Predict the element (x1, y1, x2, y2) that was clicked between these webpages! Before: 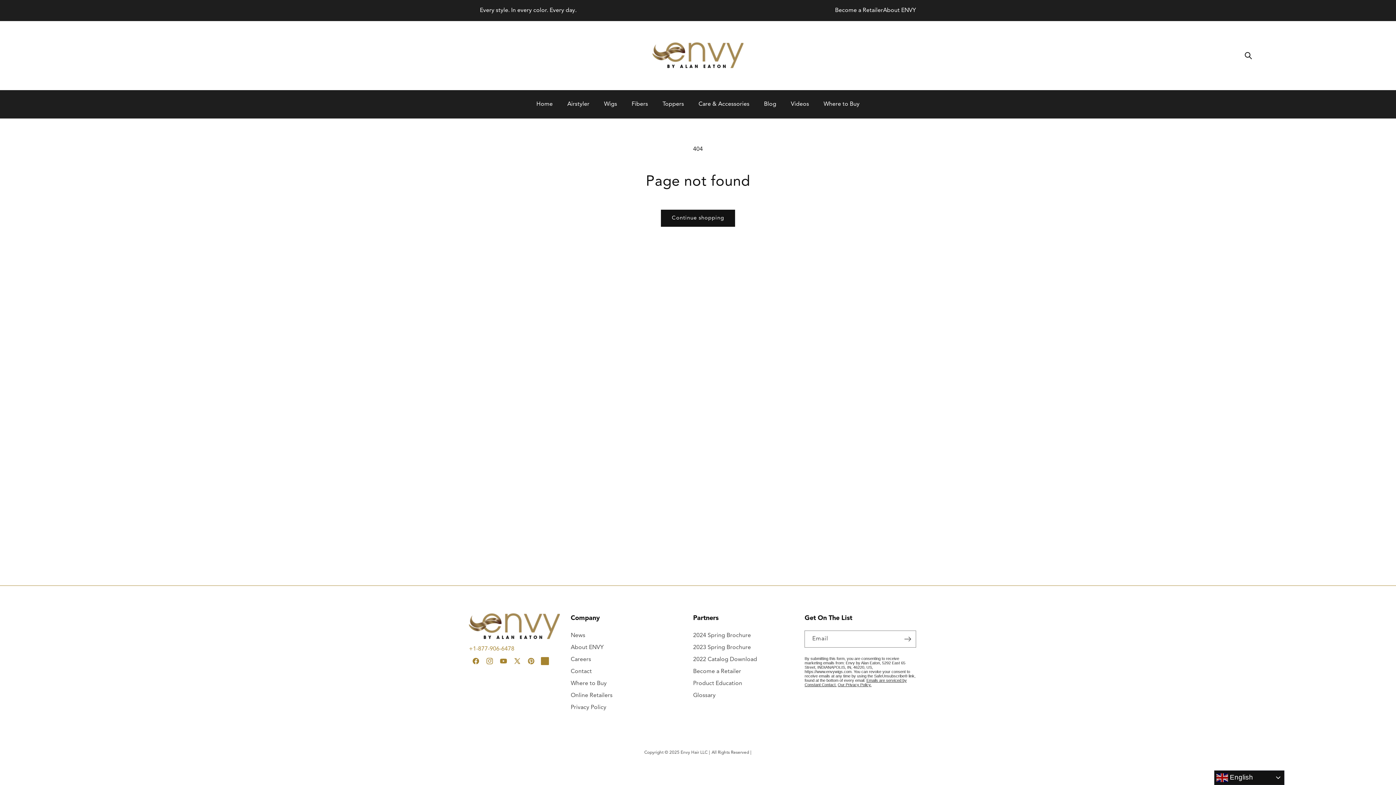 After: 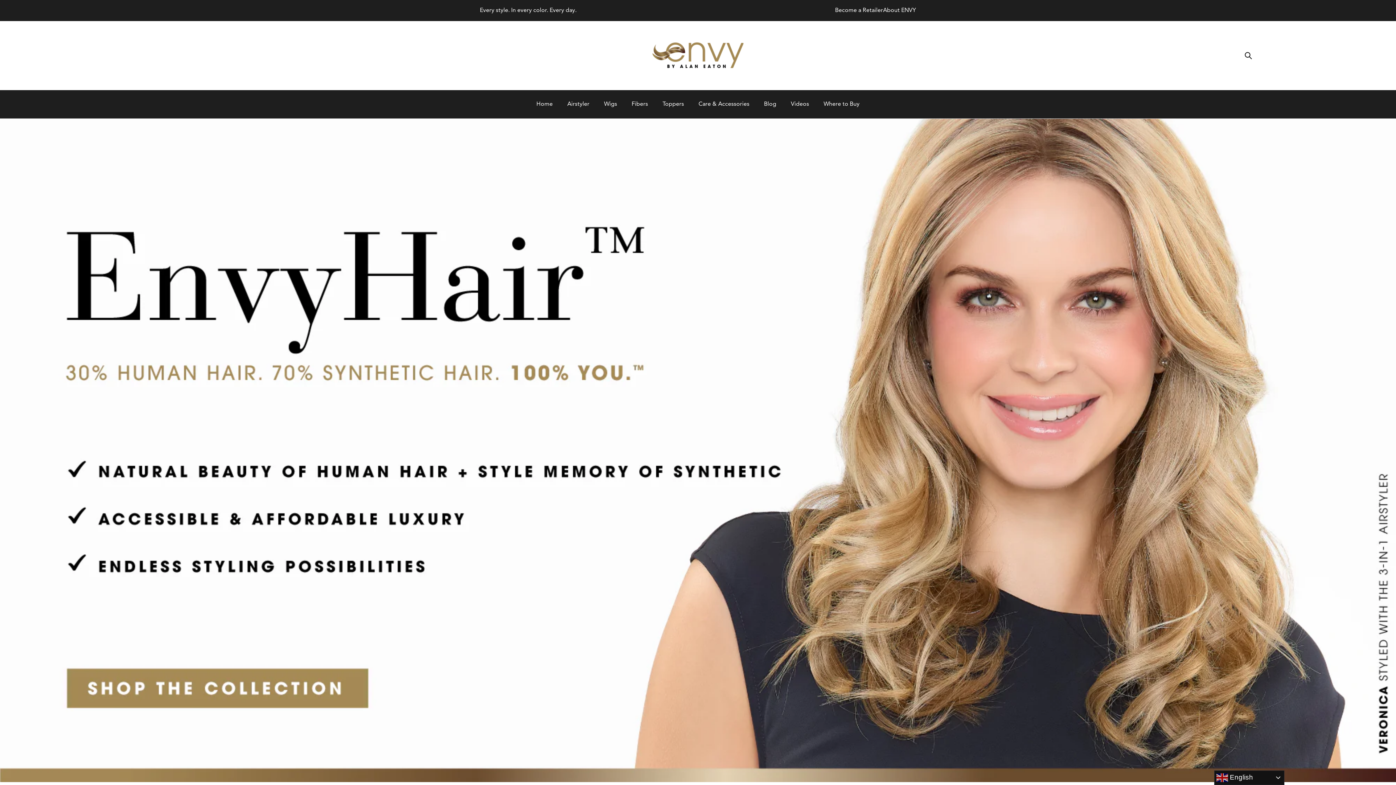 Action: bbox: (529, 99, 560, 109) label: Home